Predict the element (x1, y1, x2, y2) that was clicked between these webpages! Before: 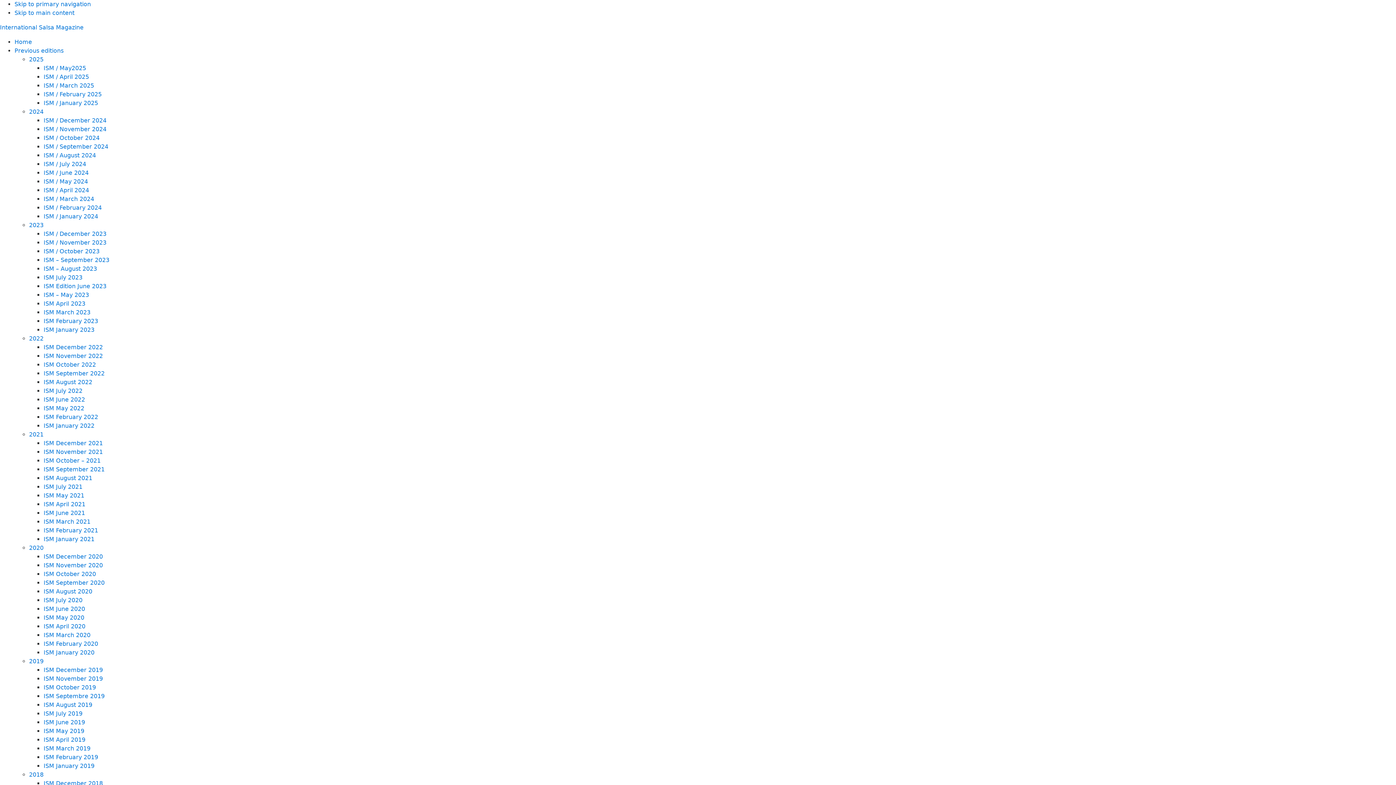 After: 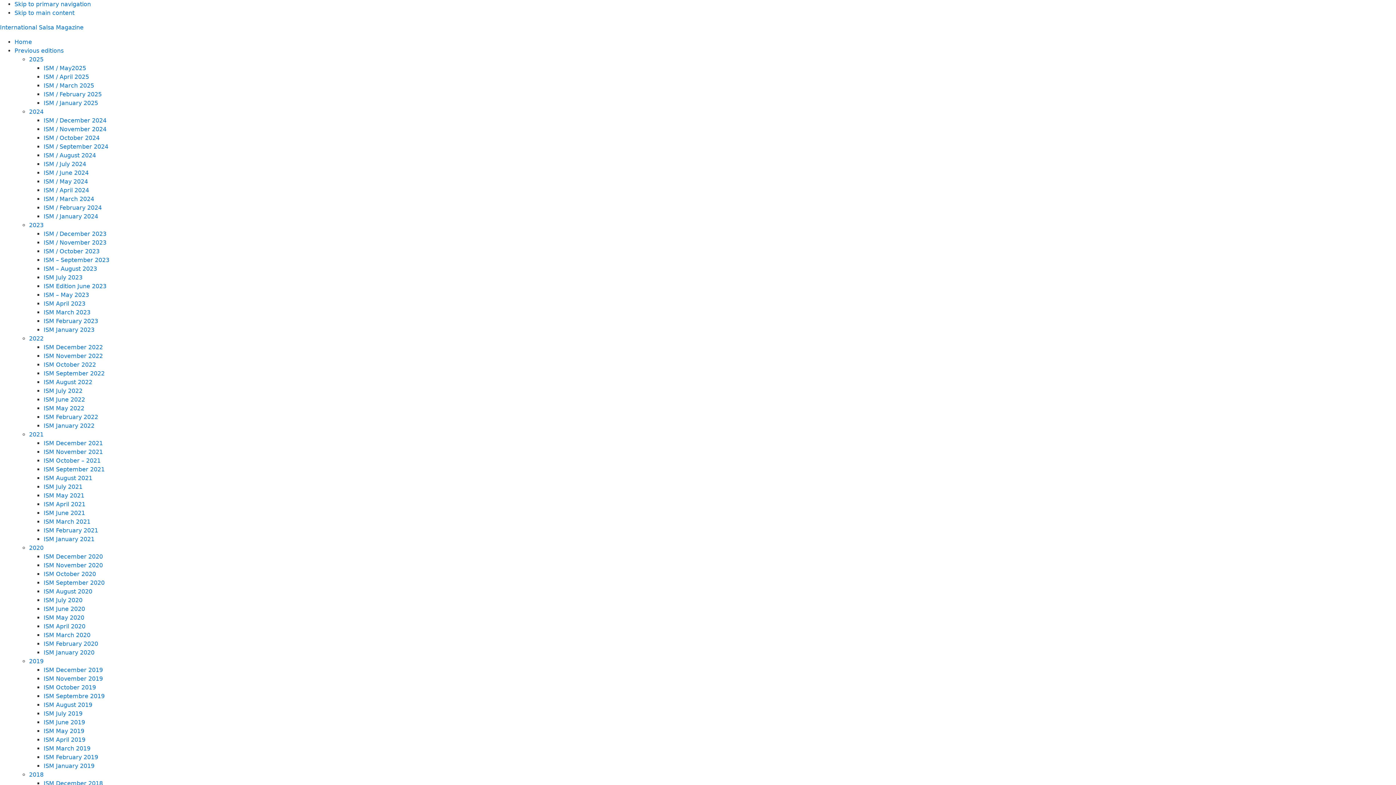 Action: label: ISM Septembre 2019 bbox: (43, 693, 104, 700)